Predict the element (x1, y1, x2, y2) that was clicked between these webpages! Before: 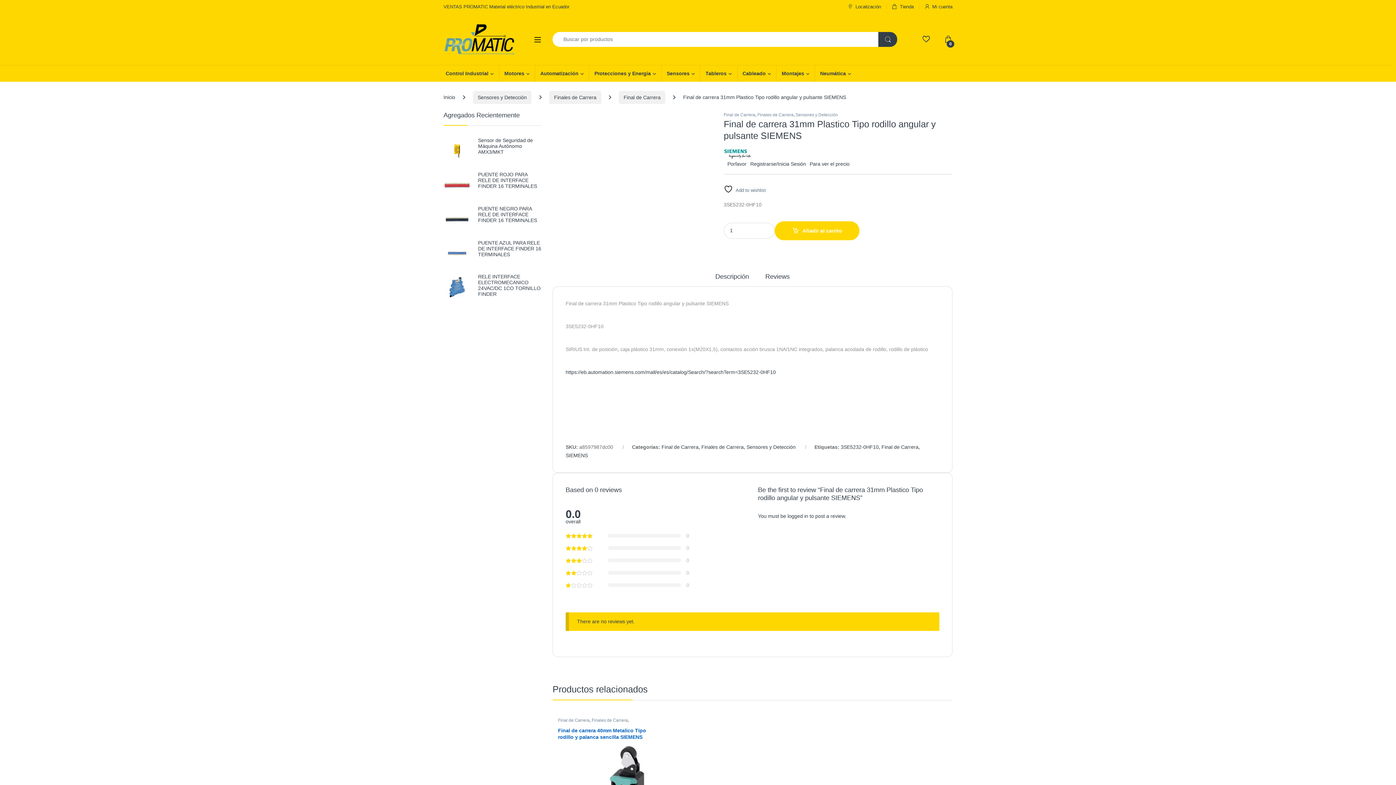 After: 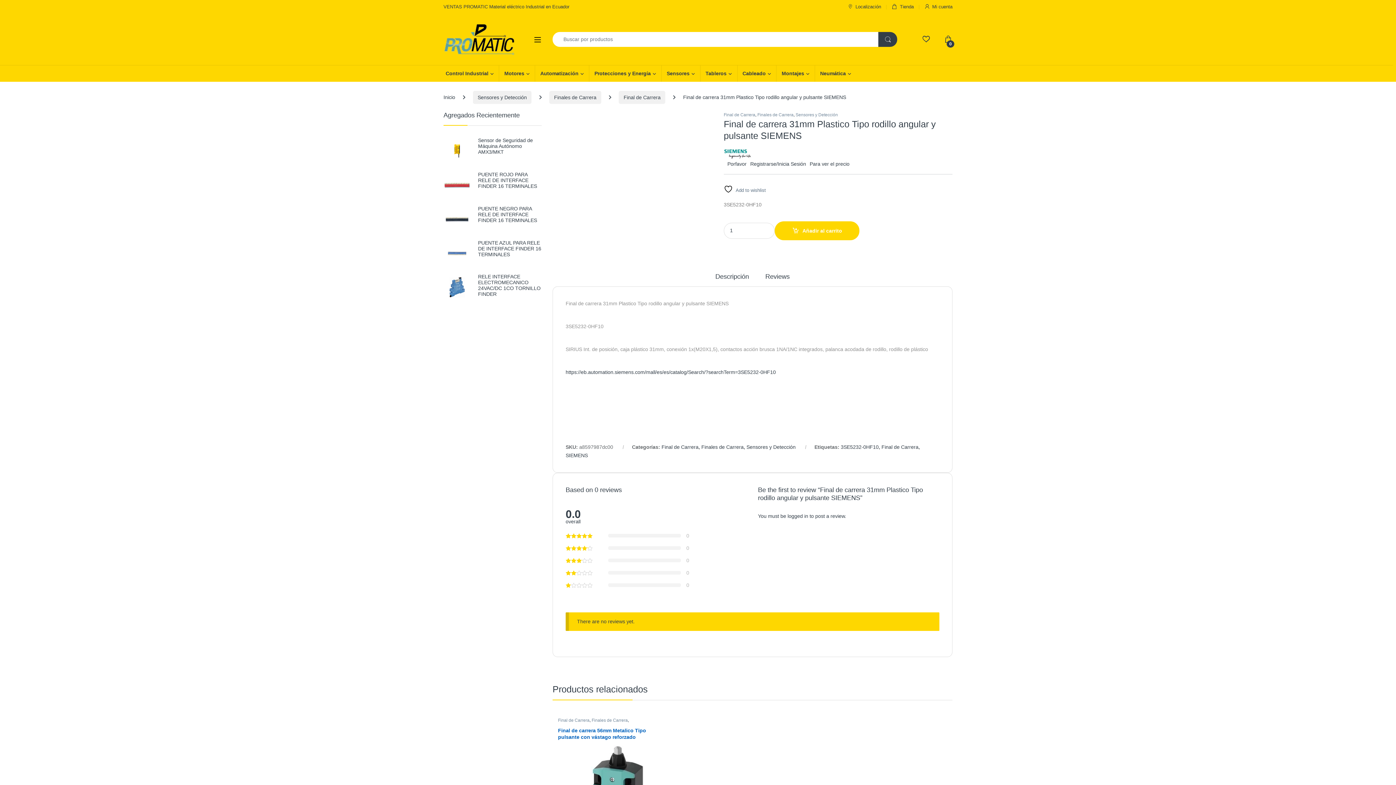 Action: label:  Add to wishlist bbox: (723, 184, 766, 193)